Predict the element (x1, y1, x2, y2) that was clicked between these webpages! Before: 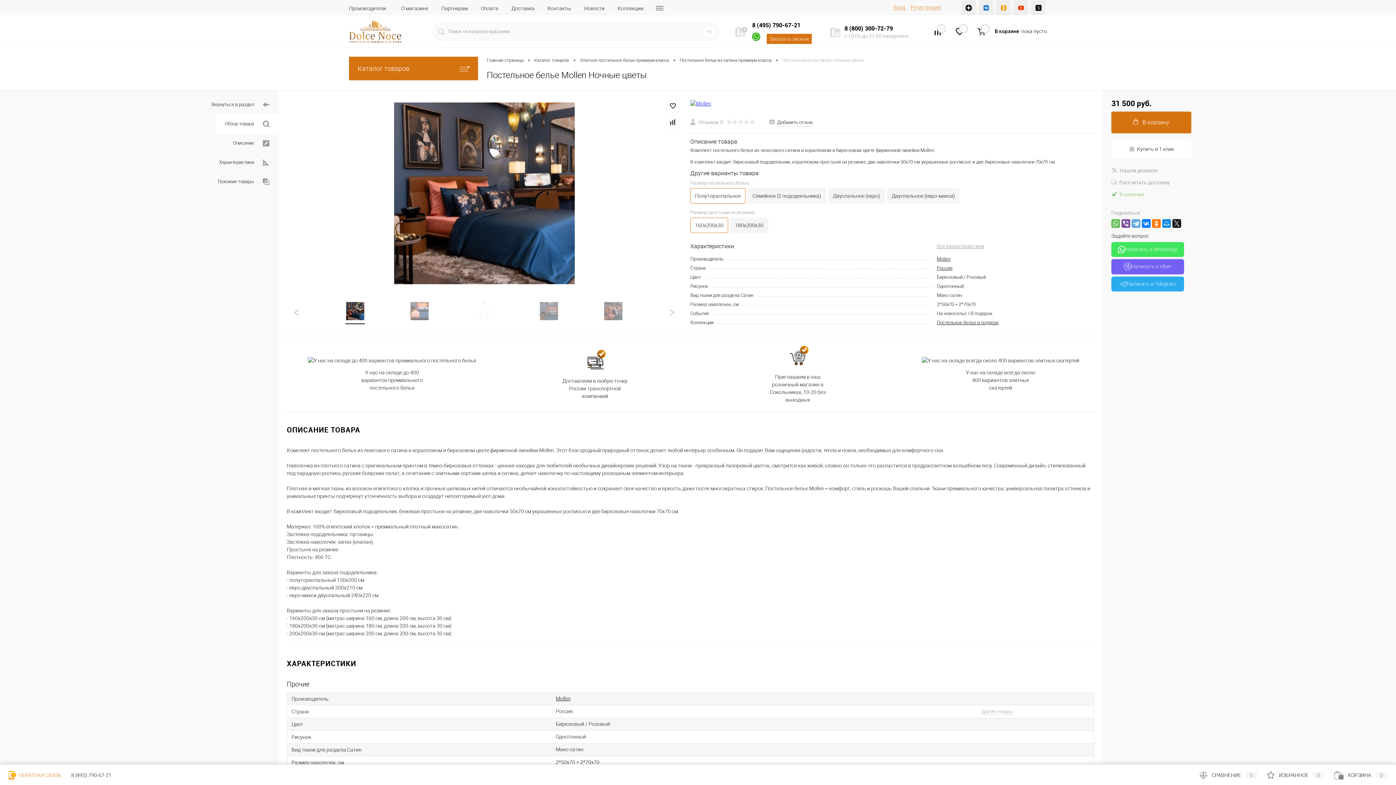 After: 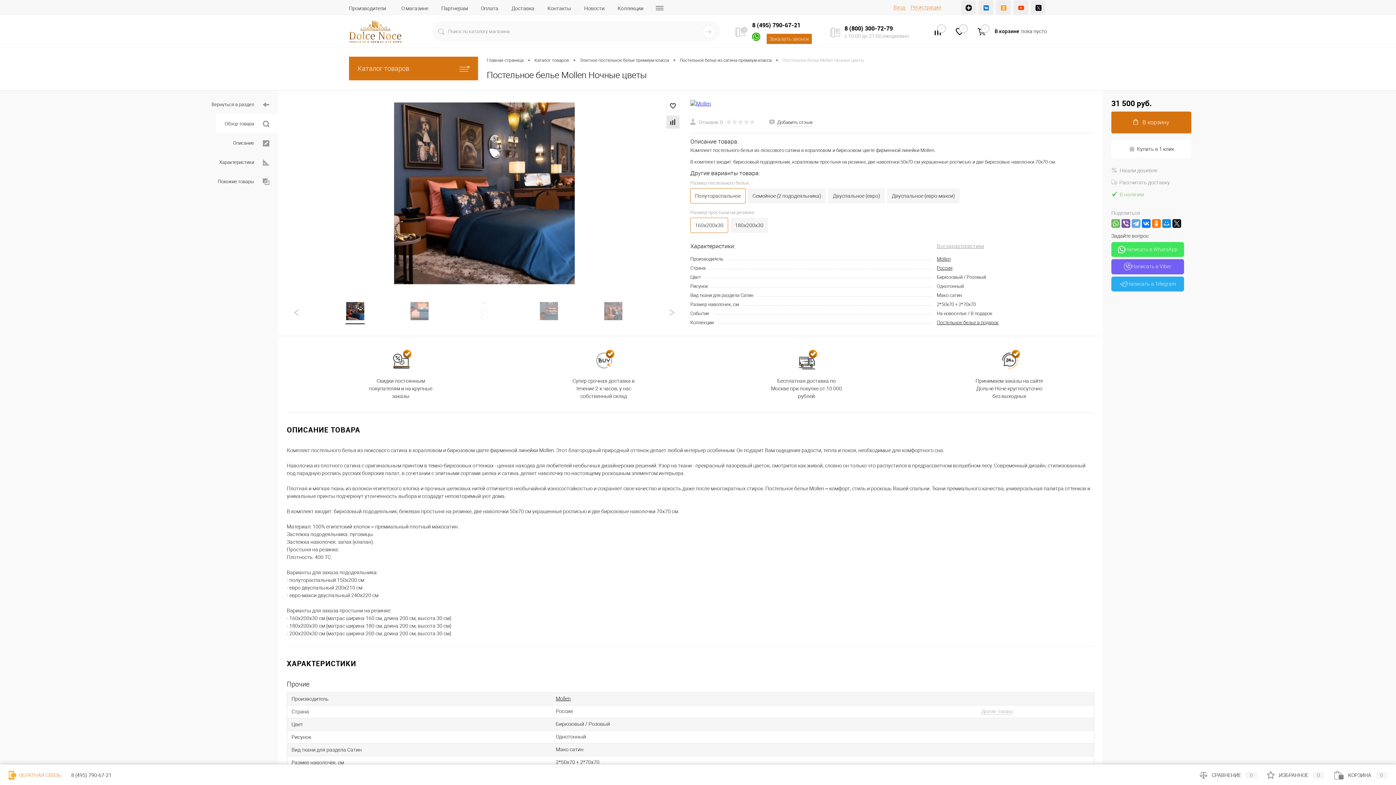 Action: bbox: (666, 115, 679, 128)